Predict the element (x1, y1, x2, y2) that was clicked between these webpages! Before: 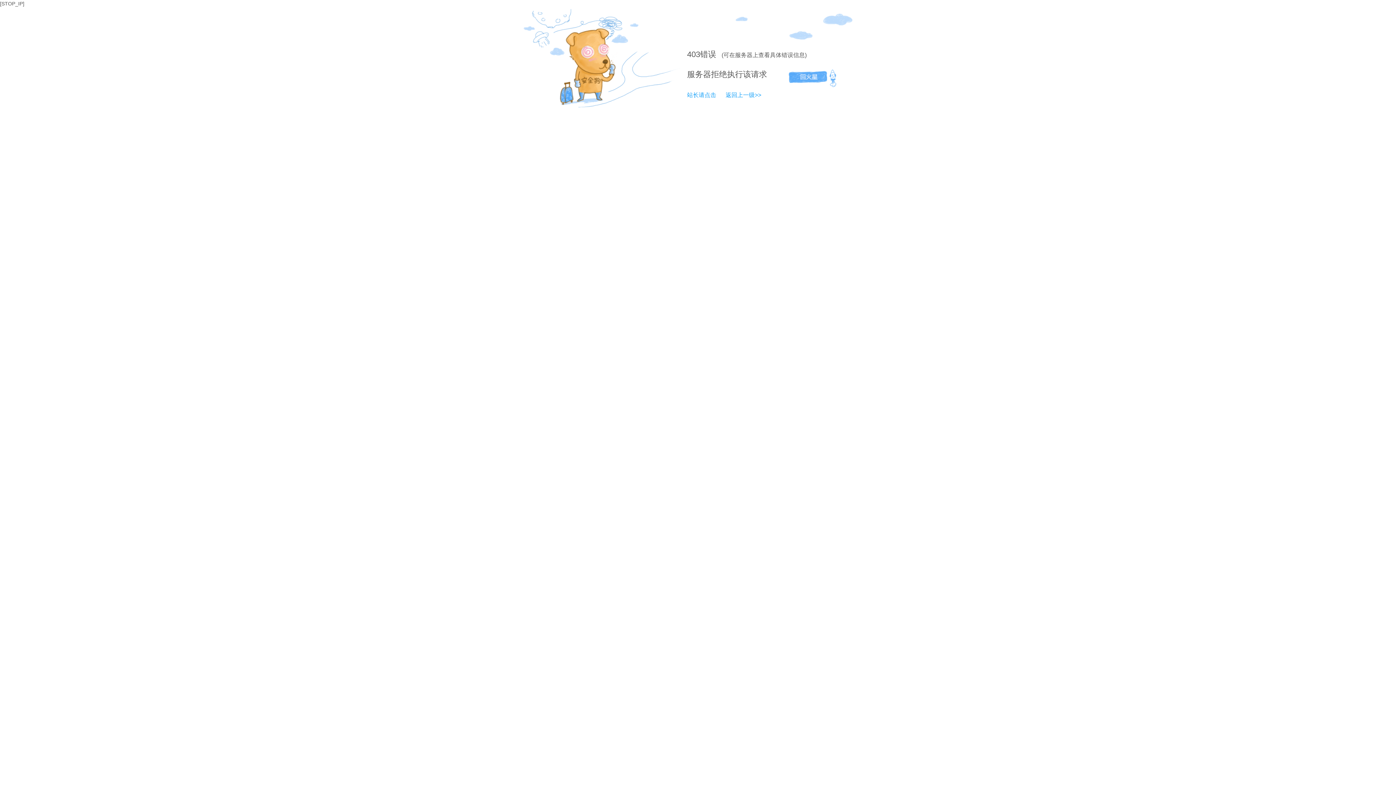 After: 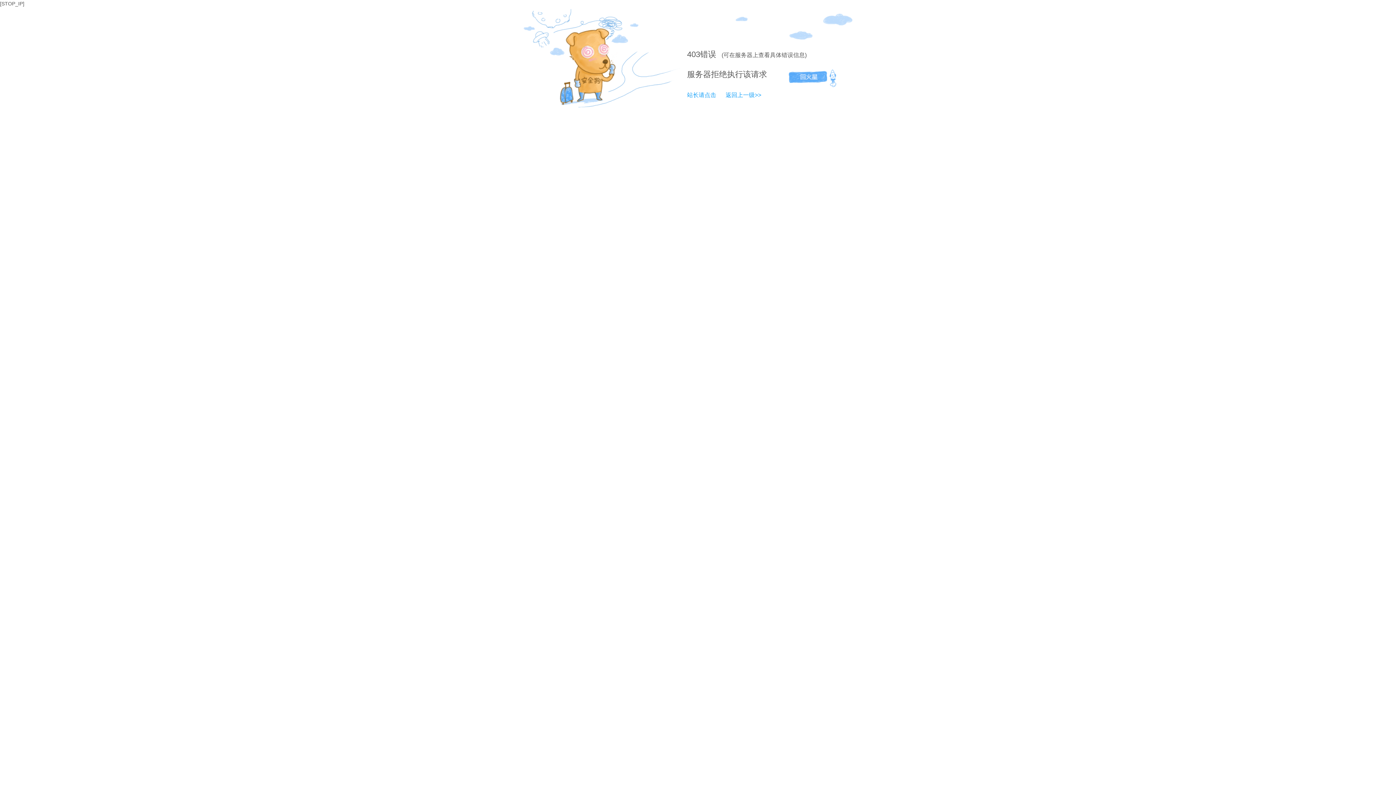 Action: label: 403 bbox: (687, 49, 700, 58)